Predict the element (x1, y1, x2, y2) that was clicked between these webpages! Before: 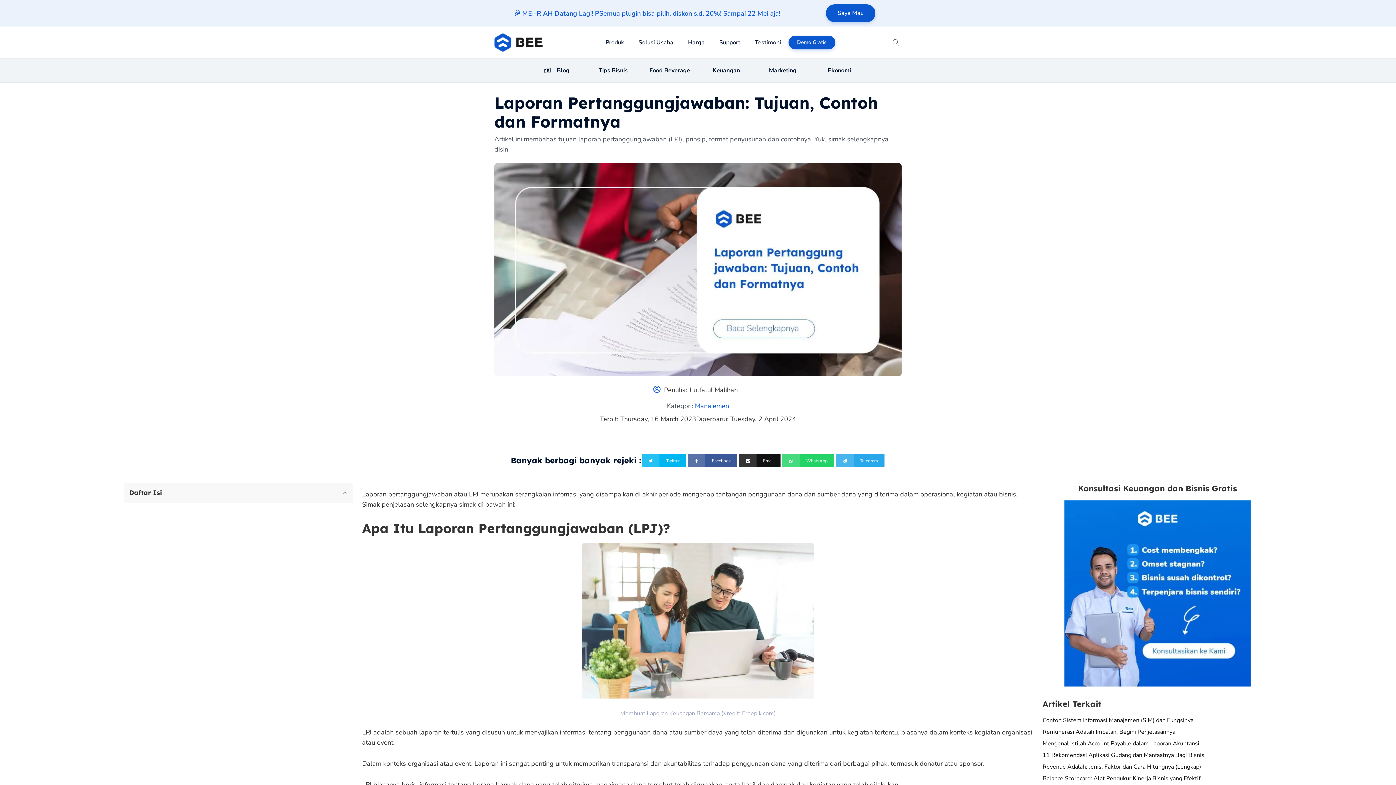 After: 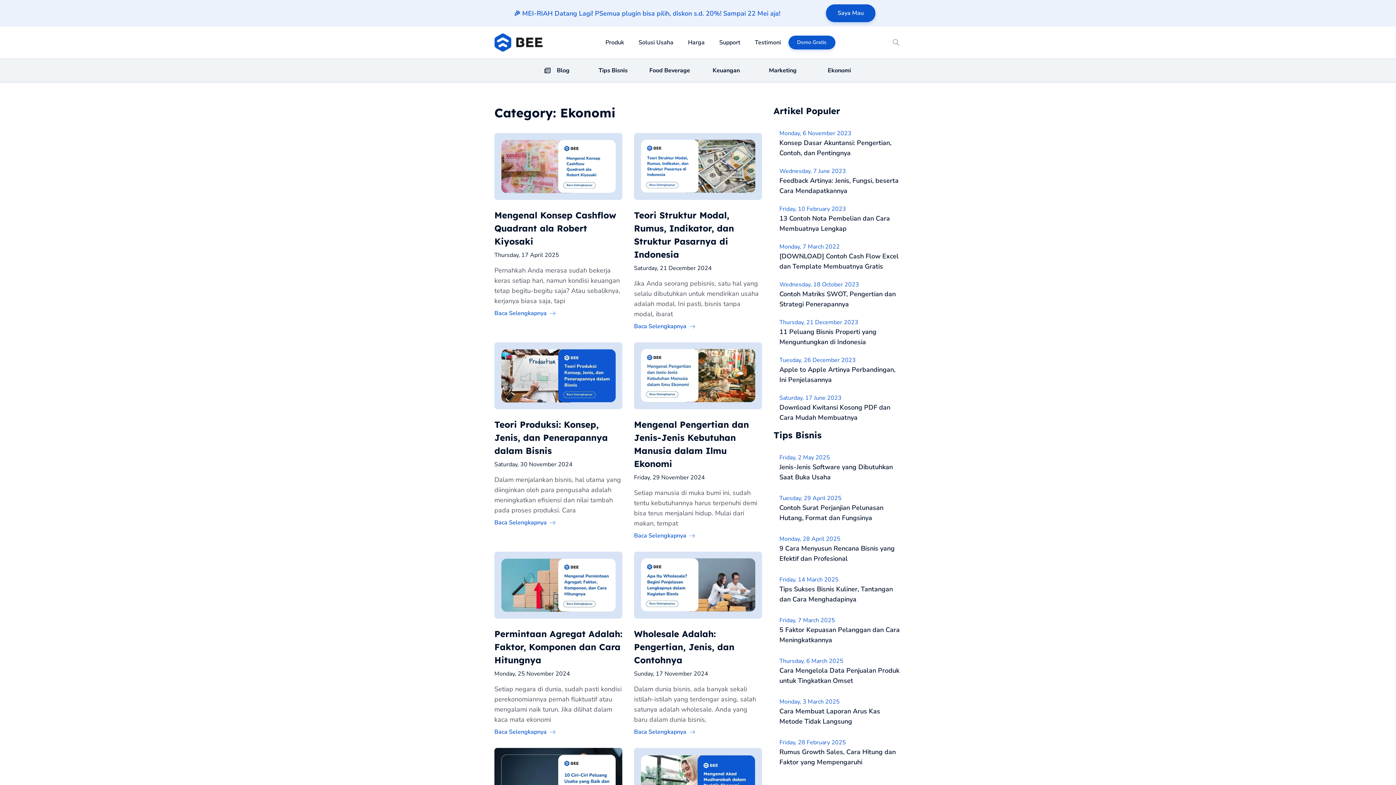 Action: bbox: (811, 66, 867, 74) label: Ekonomi